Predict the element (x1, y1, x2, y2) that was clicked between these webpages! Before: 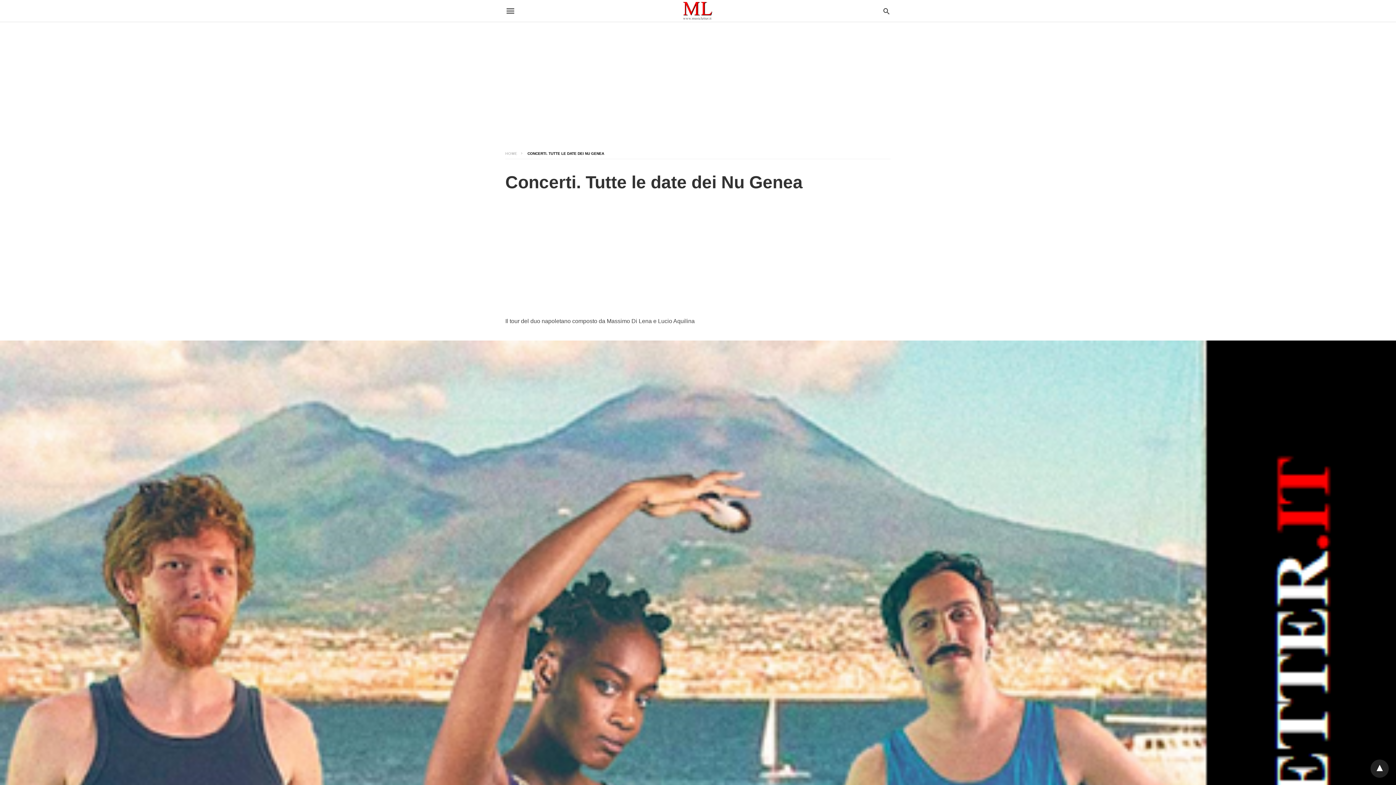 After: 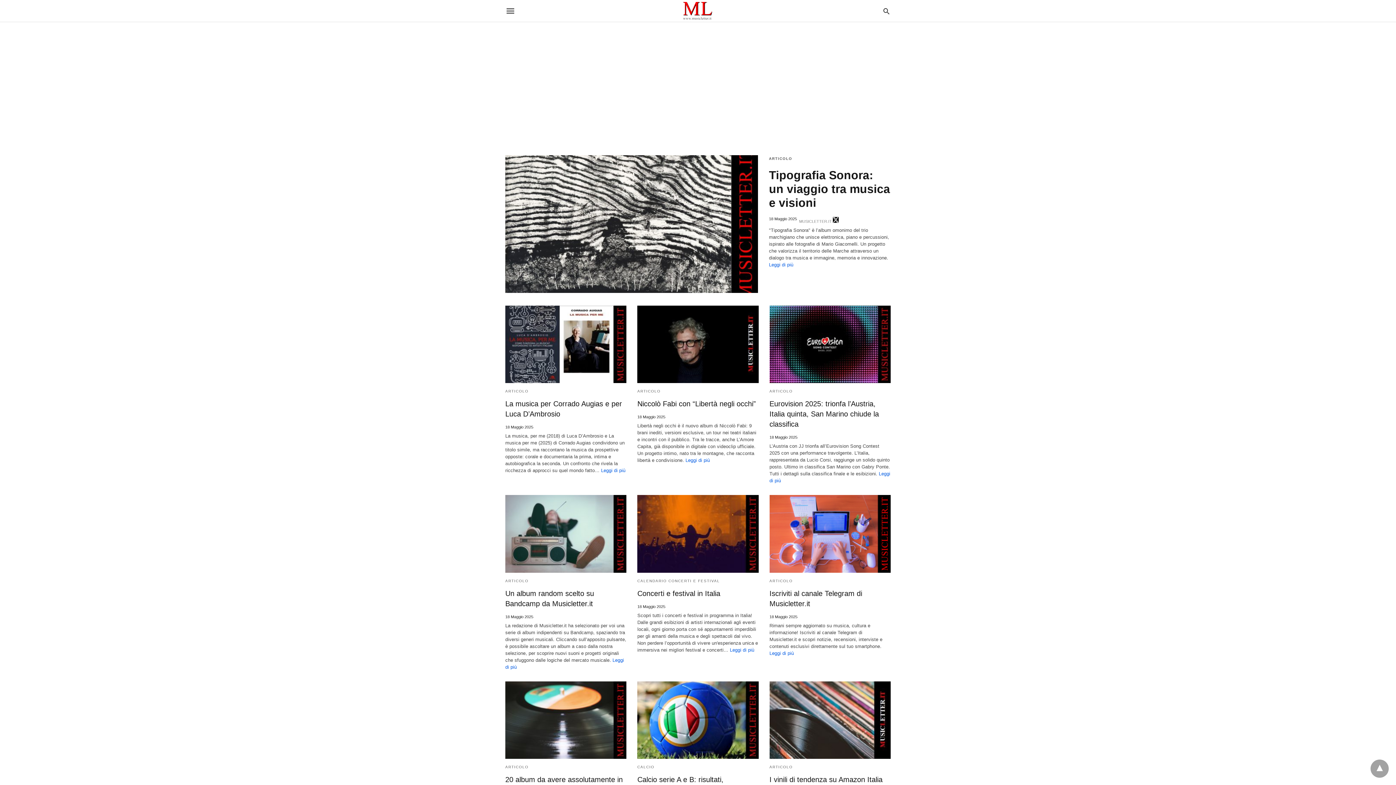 Action: label: HOME bbox: (505, 151, 524, 155)